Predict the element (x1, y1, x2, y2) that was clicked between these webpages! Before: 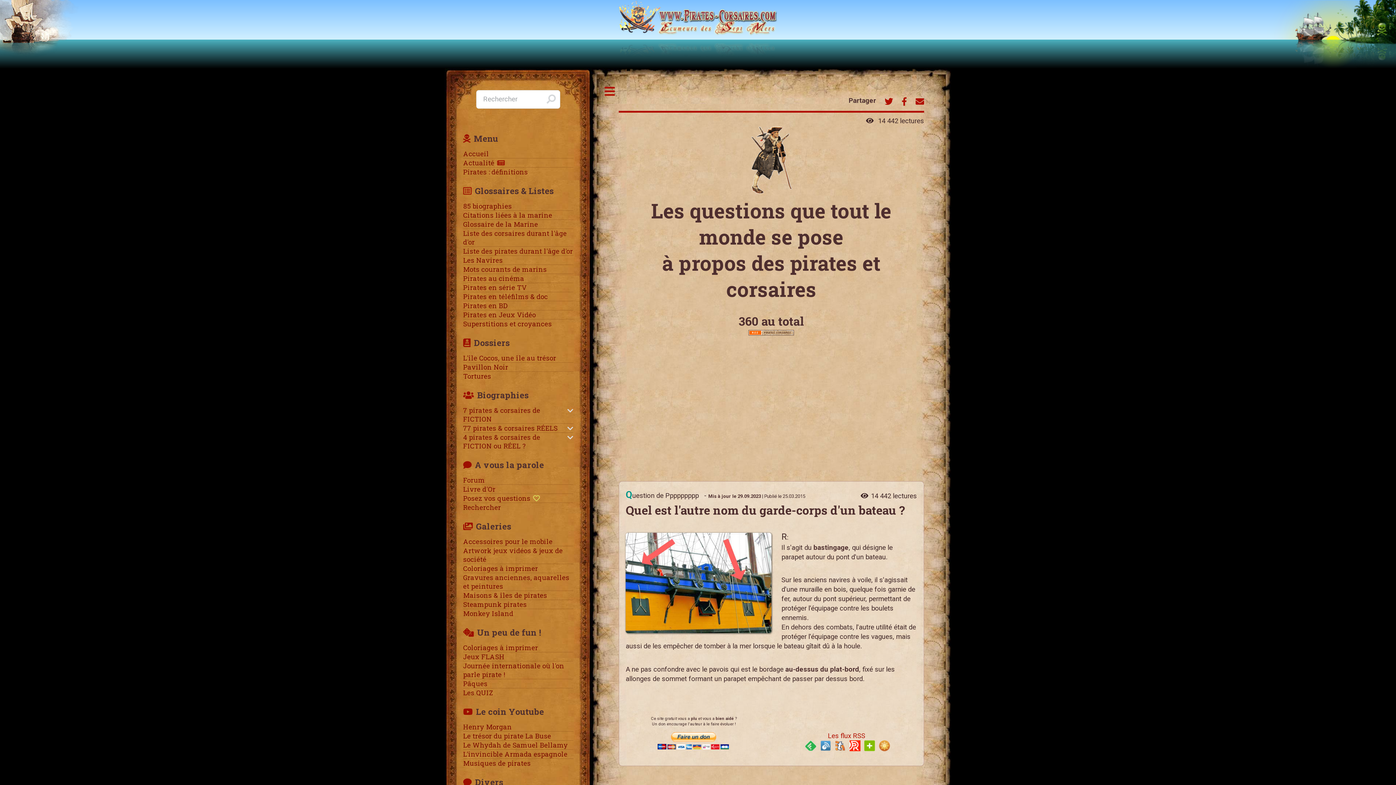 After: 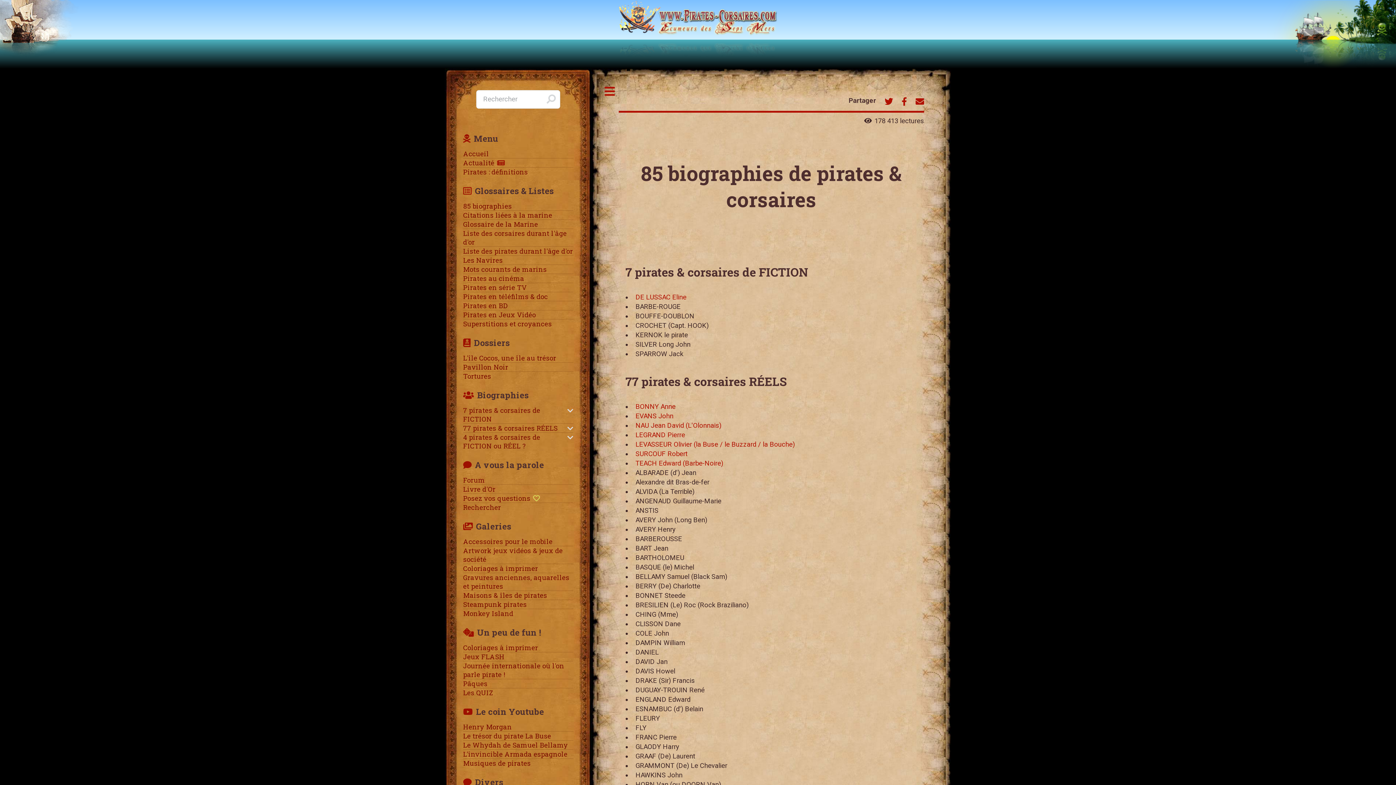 Action: bbox: (463, 201, 573, 210) label: 85 biographies